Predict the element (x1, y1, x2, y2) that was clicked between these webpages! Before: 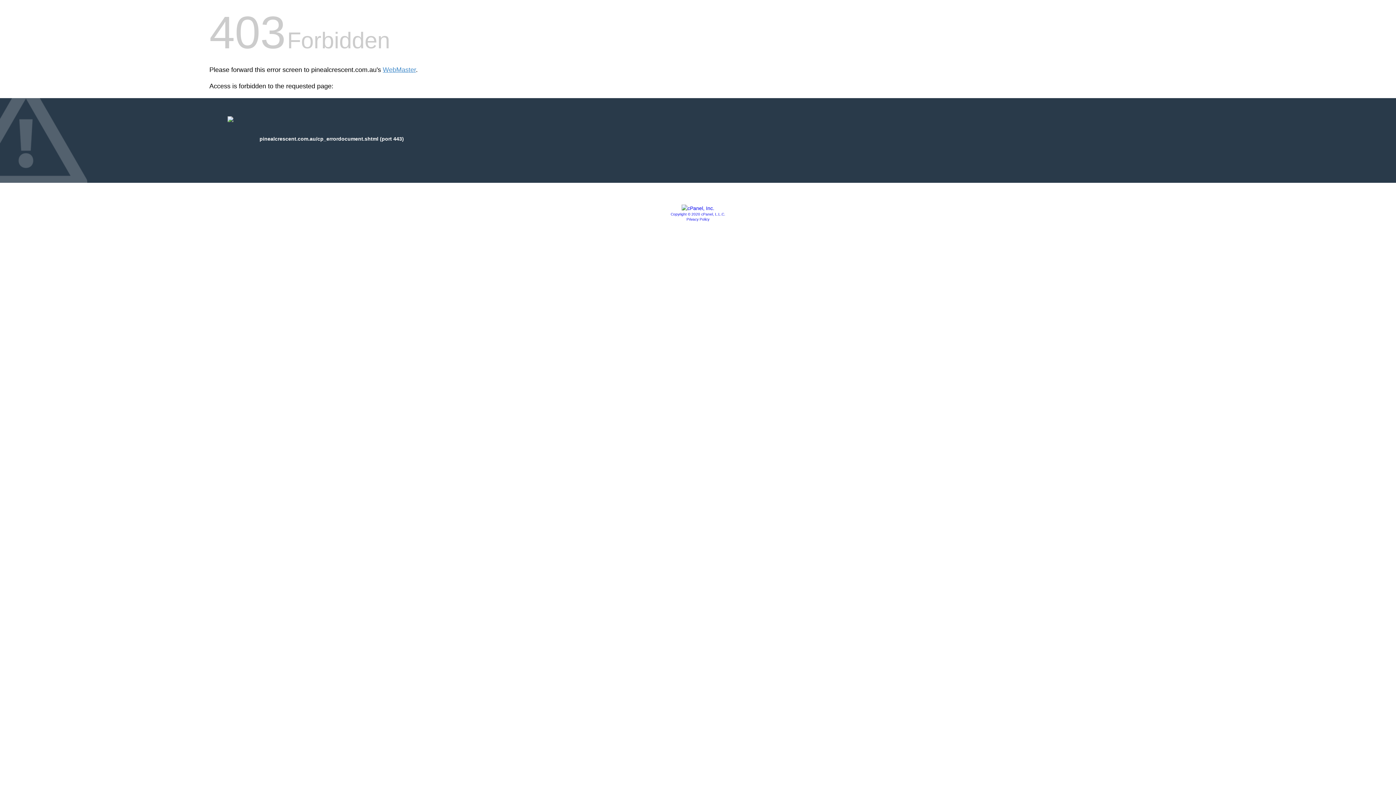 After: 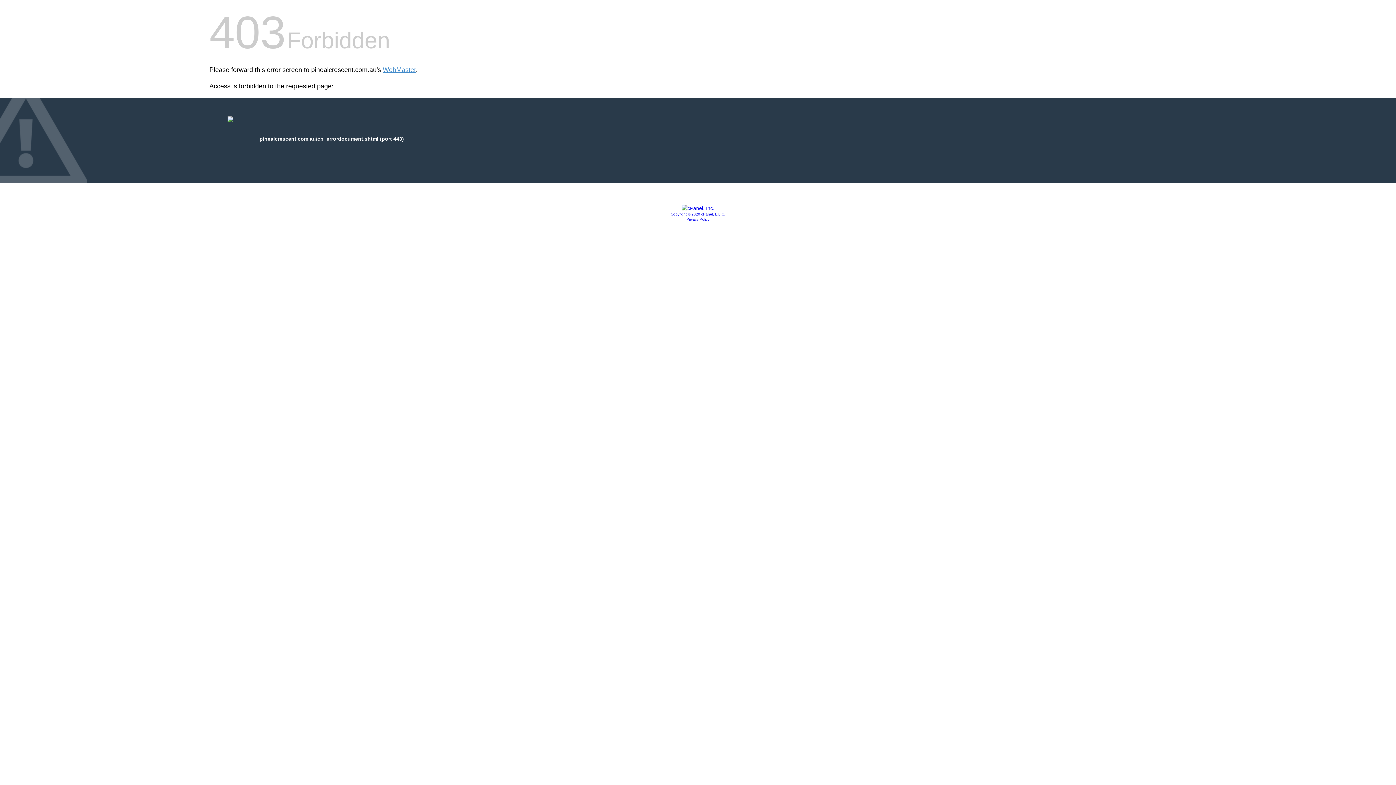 Action: bbox: (686, 217, 709, 221) label: Privacy Policy